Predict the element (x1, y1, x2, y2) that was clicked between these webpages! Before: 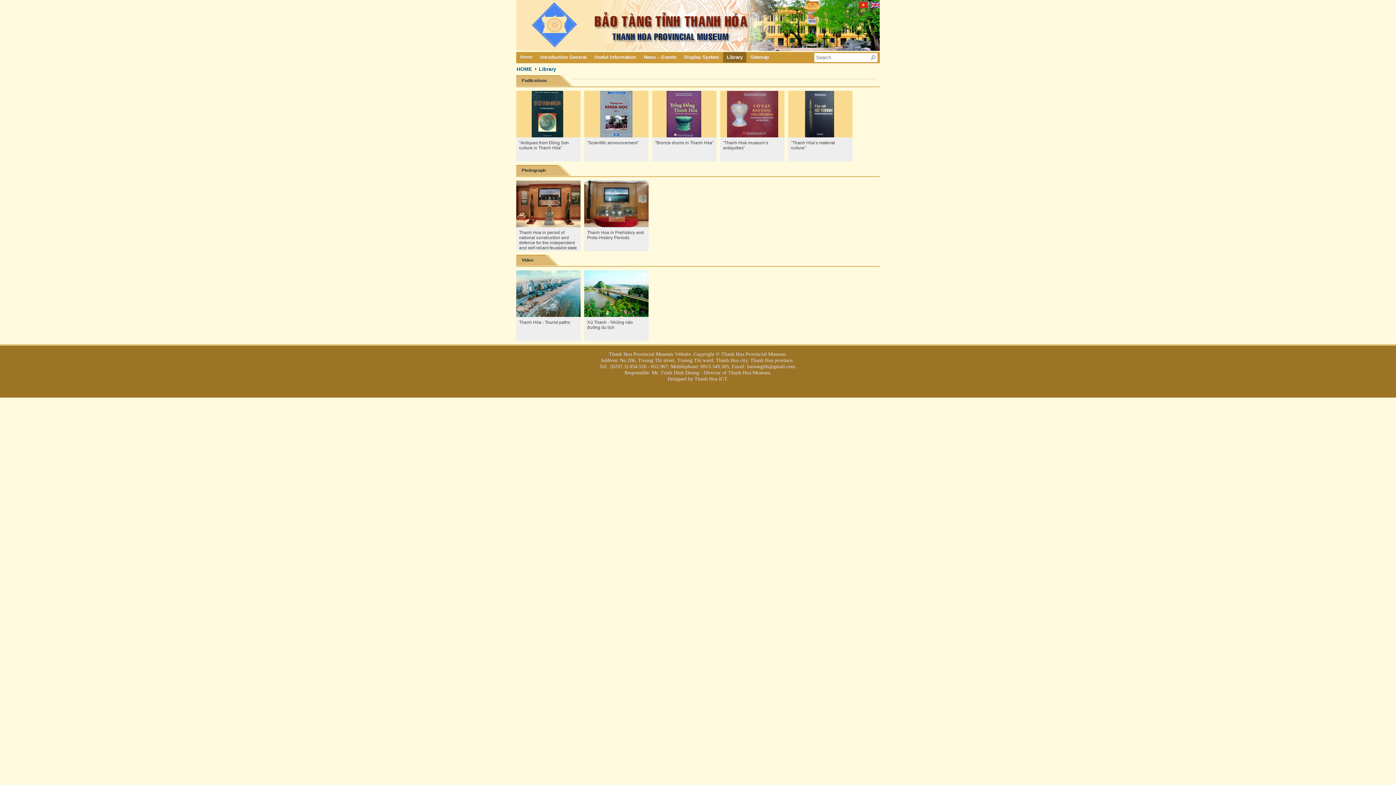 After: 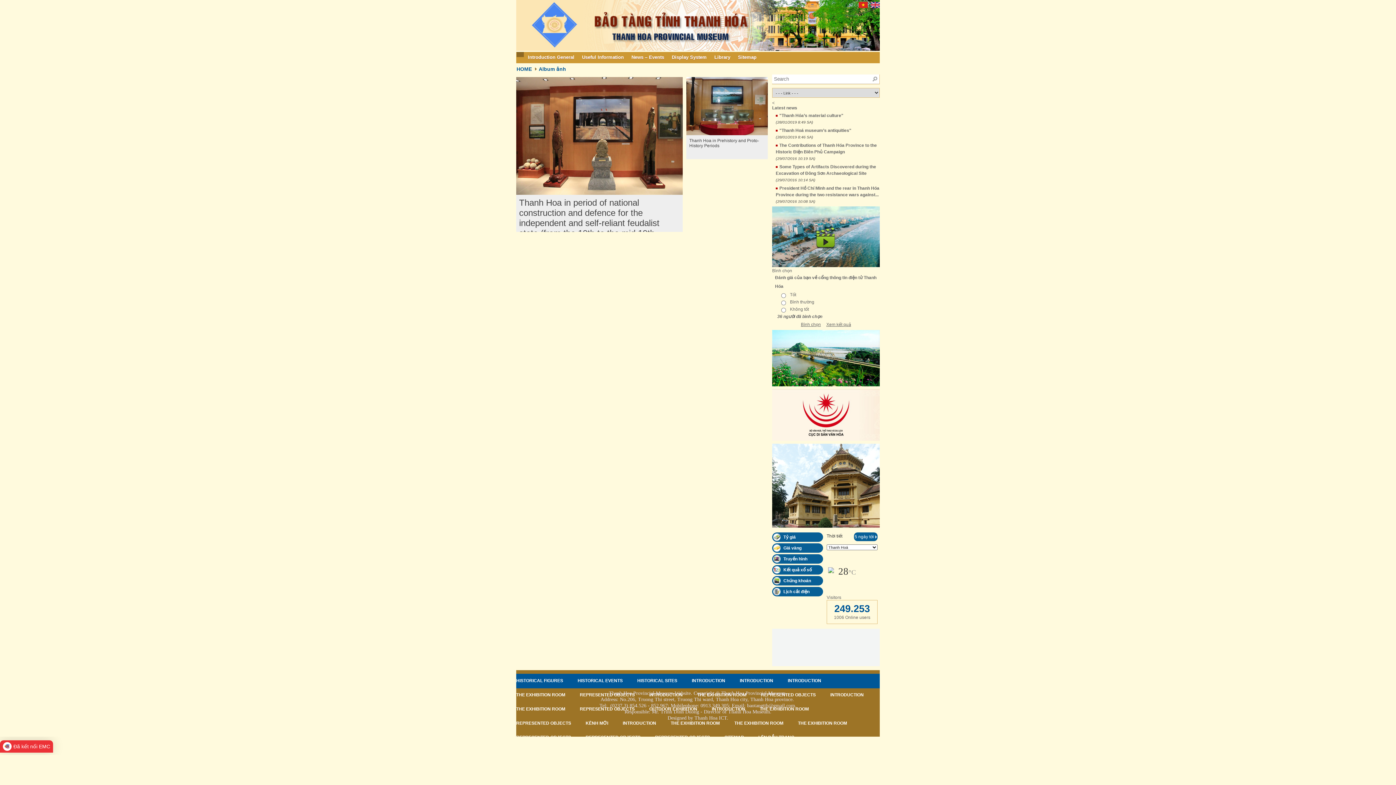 Action: bbox: (516, 165, 571, 176) label: Photograph